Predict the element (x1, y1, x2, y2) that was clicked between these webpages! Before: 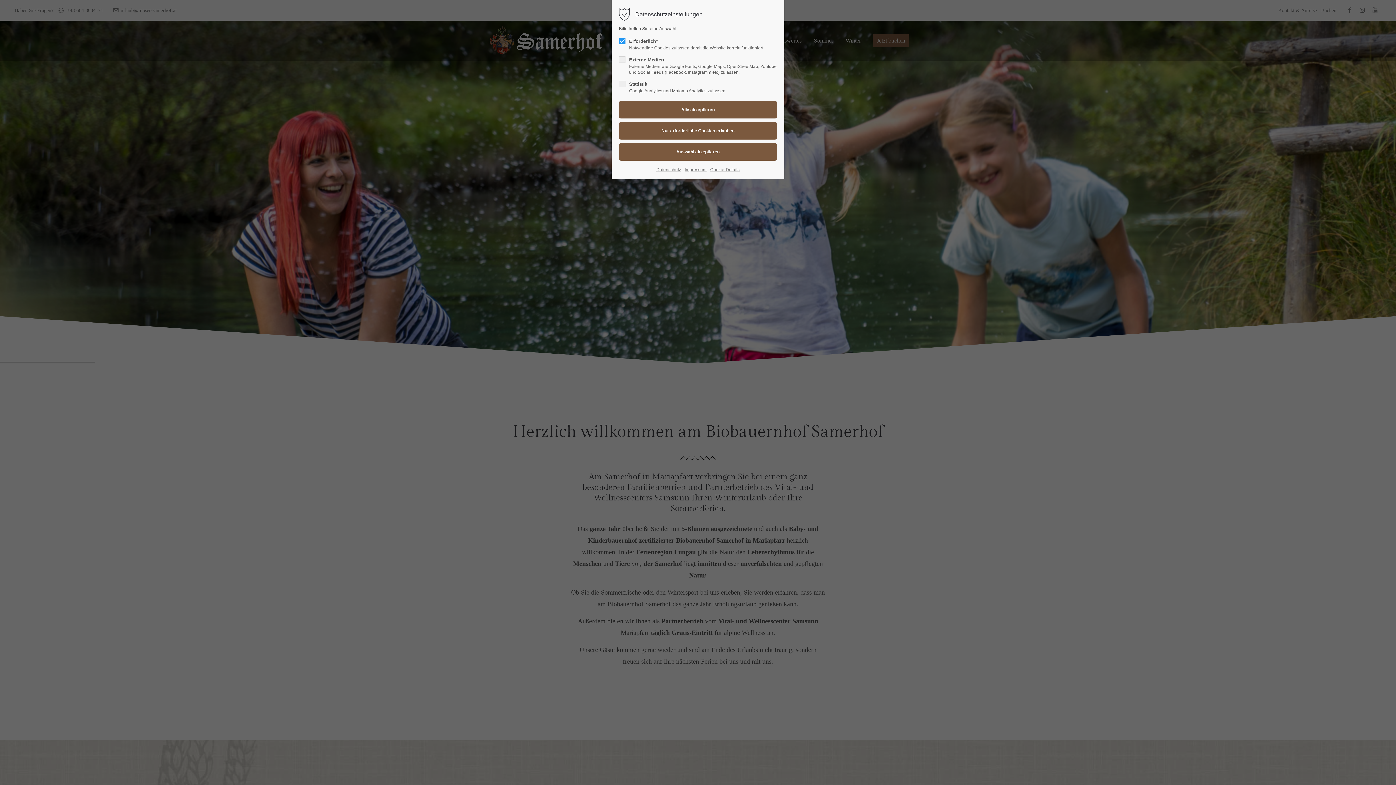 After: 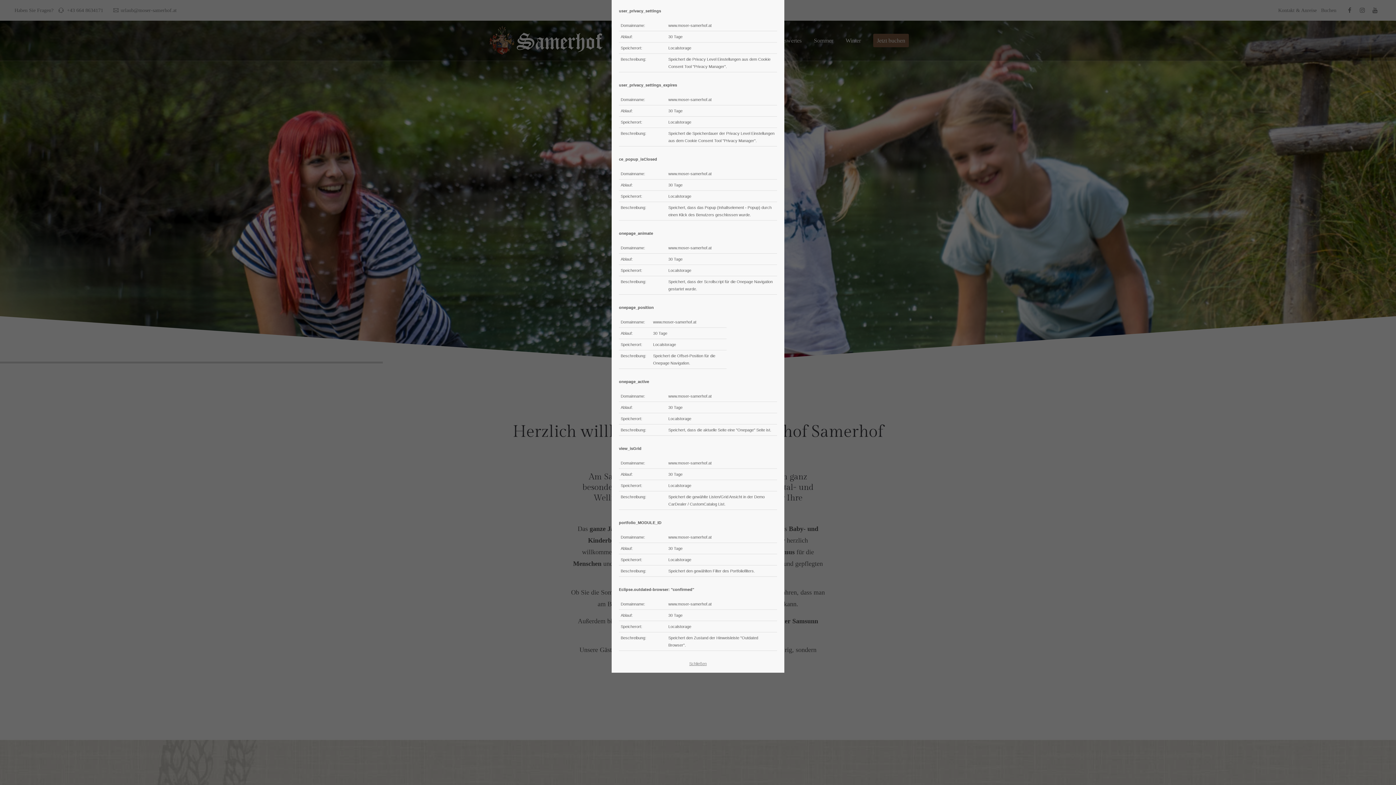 Action: label: Cookie-Details bbox: (710, 166, 739, 173)